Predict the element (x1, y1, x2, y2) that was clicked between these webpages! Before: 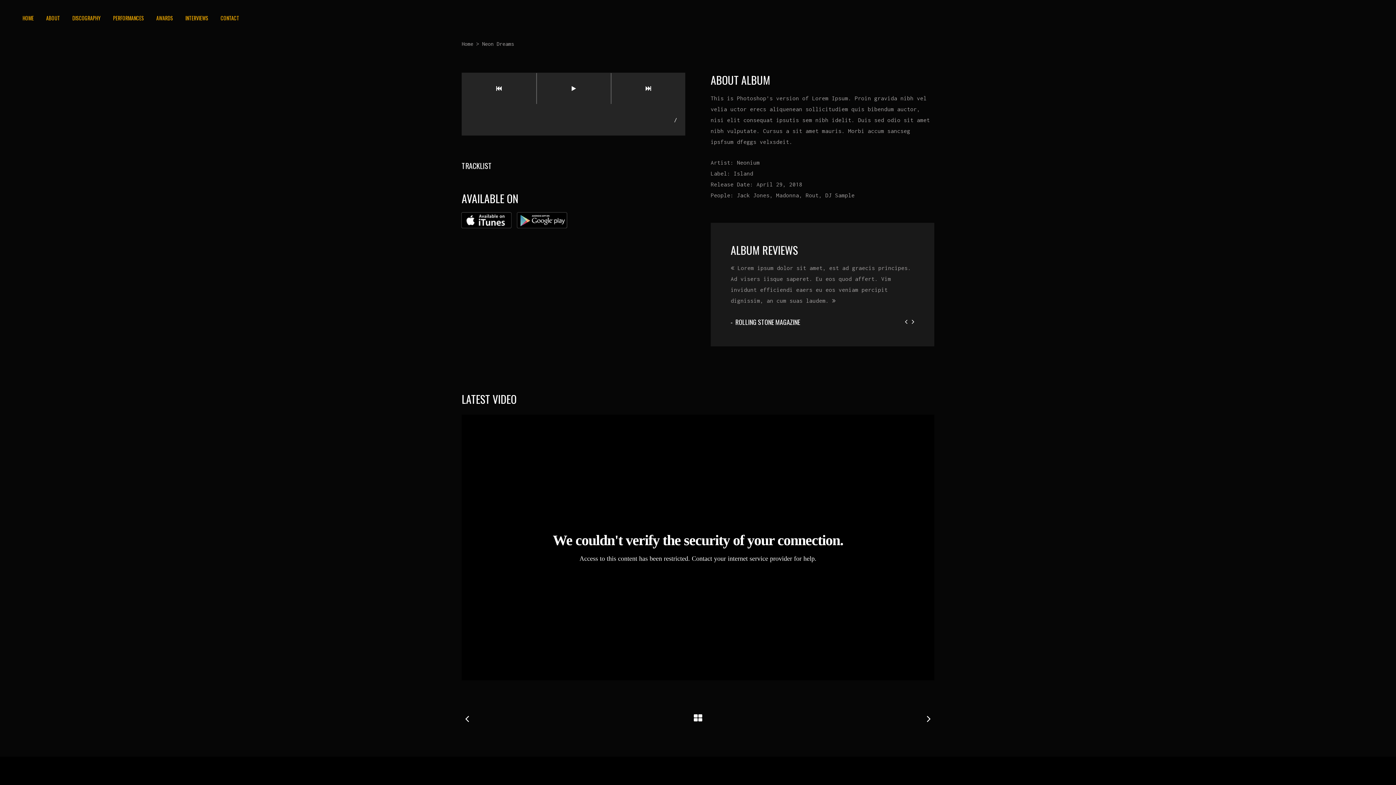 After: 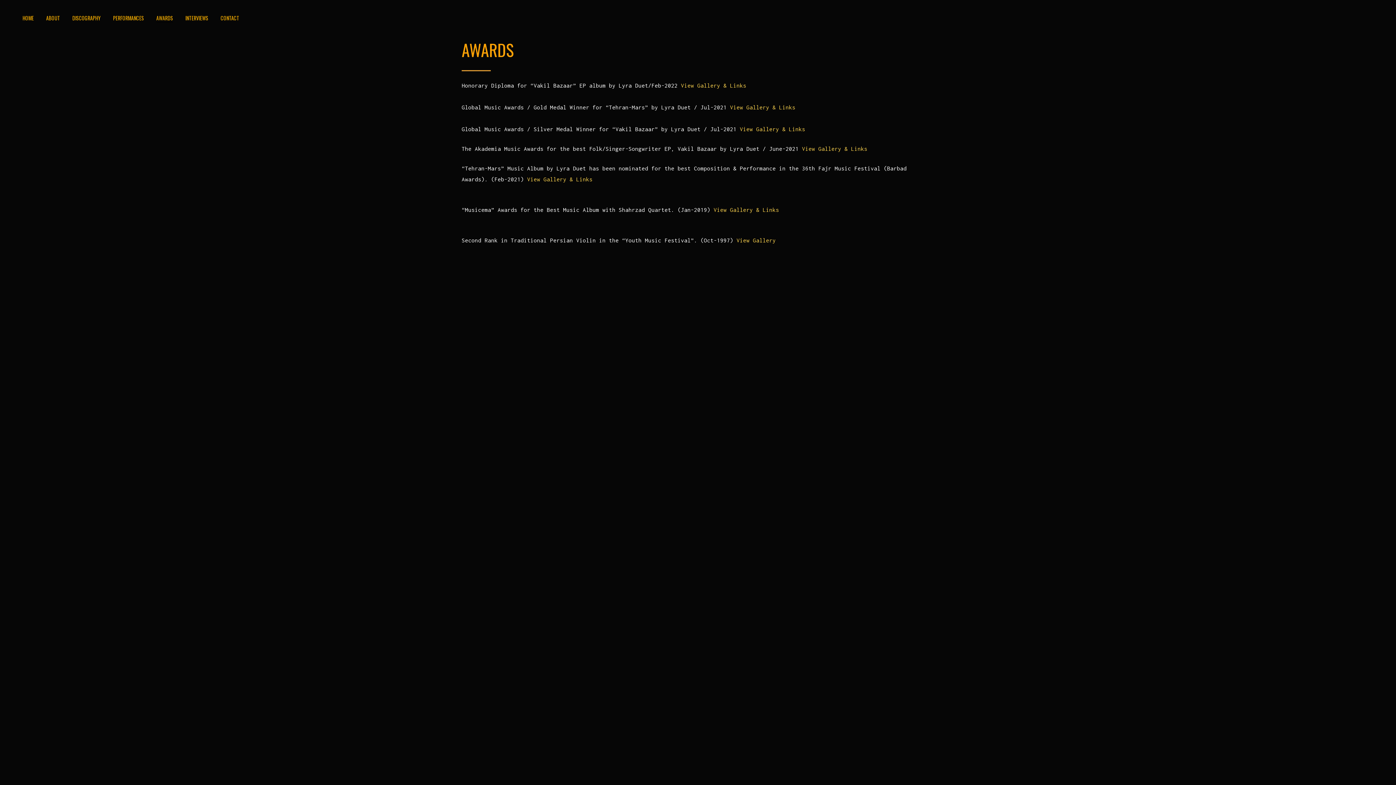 Action: label: AWARDS bbox: (150, 0, 179, 36)